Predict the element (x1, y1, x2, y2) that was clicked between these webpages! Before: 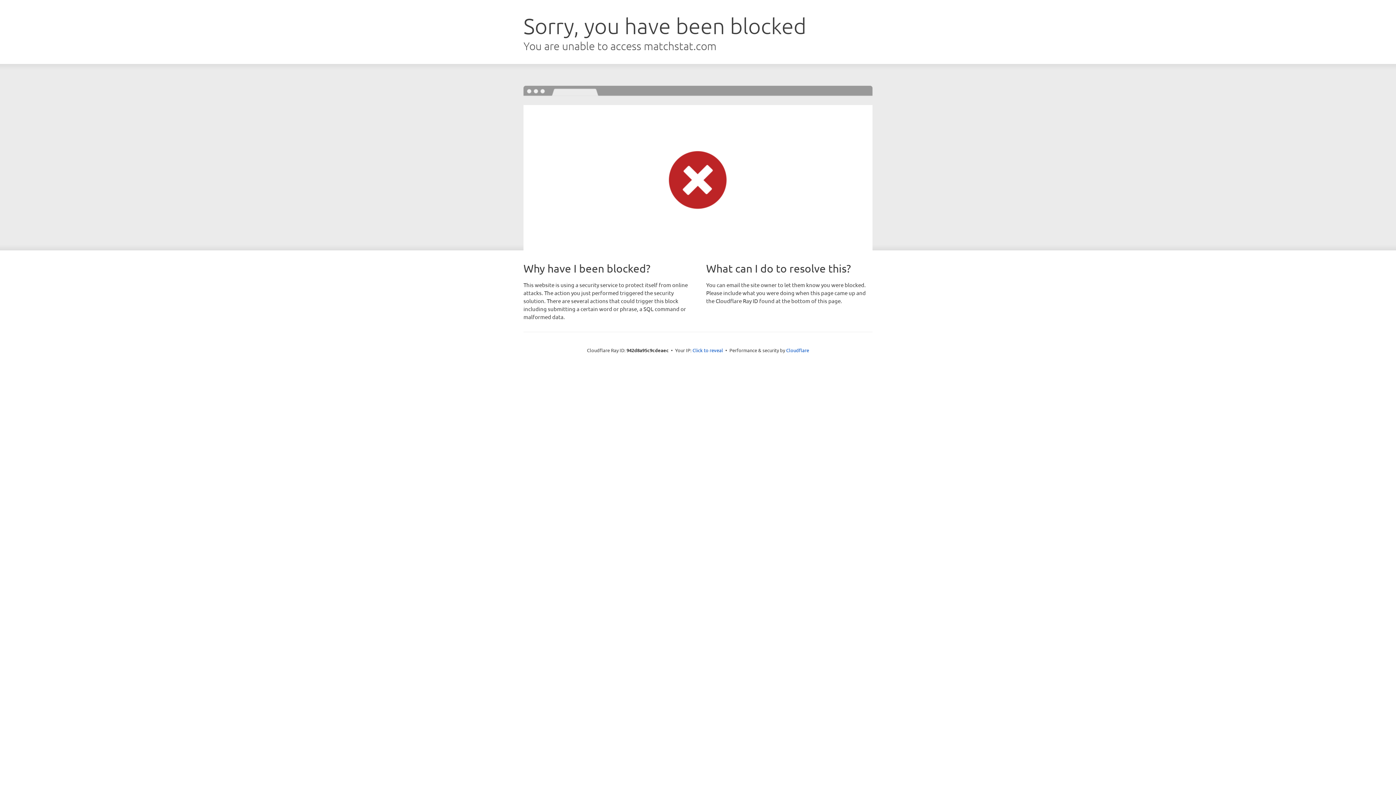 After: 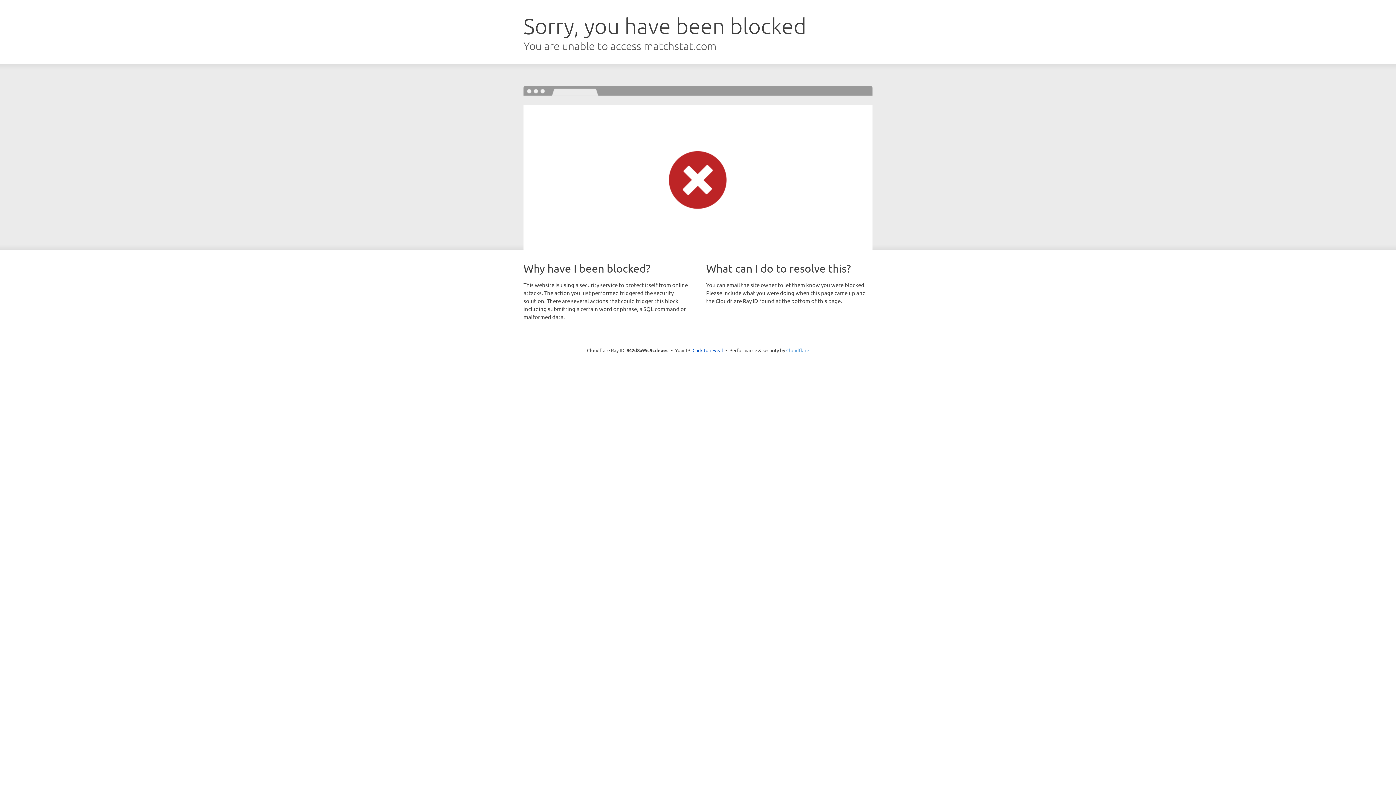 Action: bbox: (786, 347, 809, 353) label: Cloudflare